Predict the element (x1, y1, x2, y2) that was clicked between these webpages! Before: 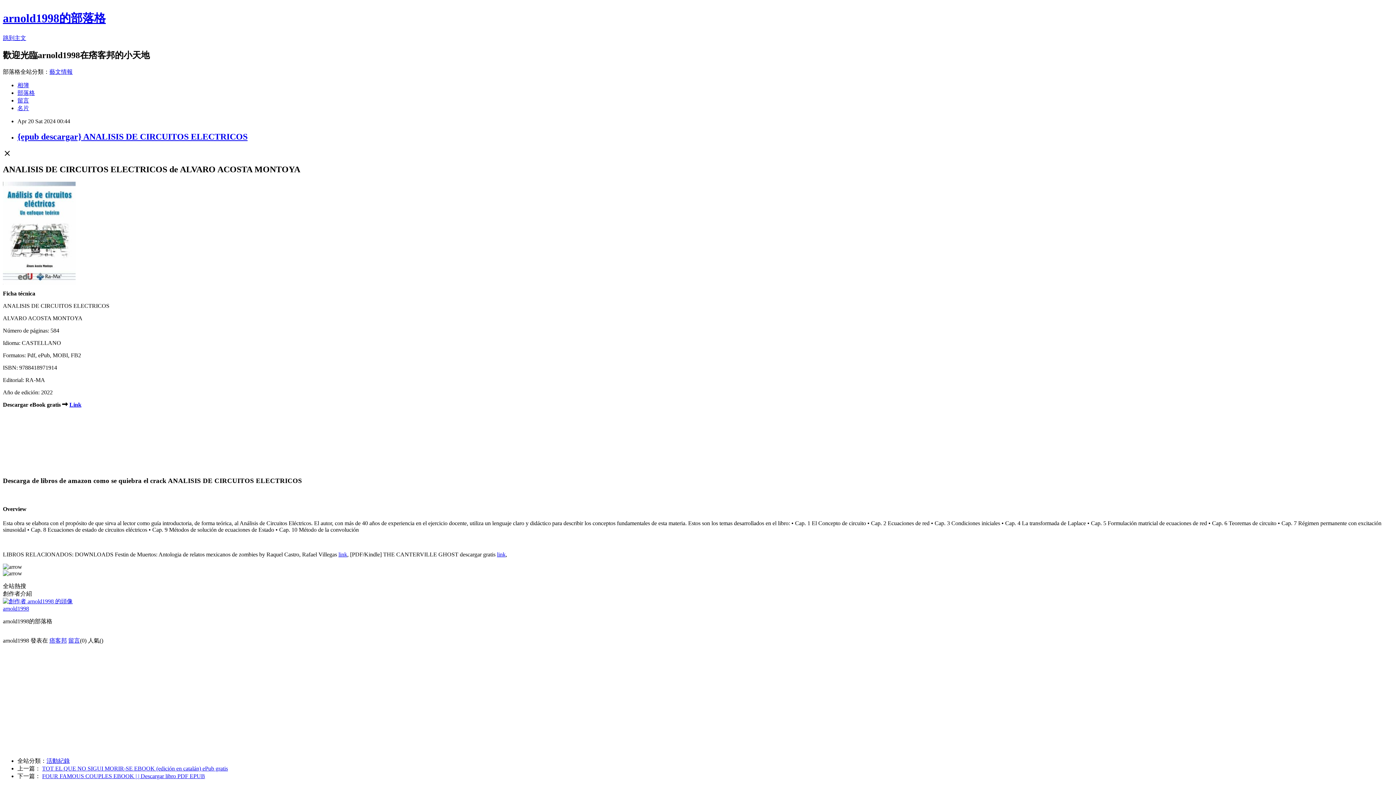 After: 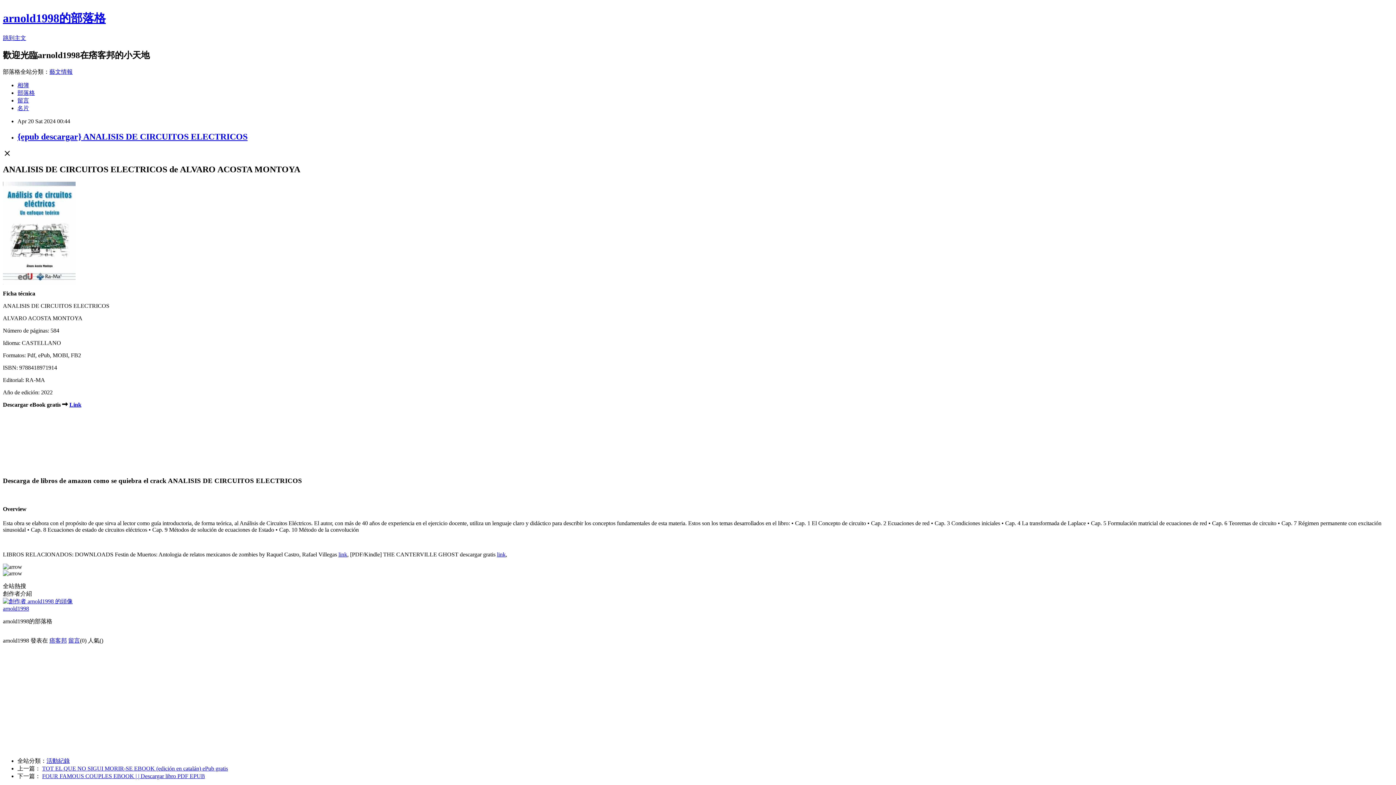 Action: bbox: (17, 97, 29, 103) label: 留言